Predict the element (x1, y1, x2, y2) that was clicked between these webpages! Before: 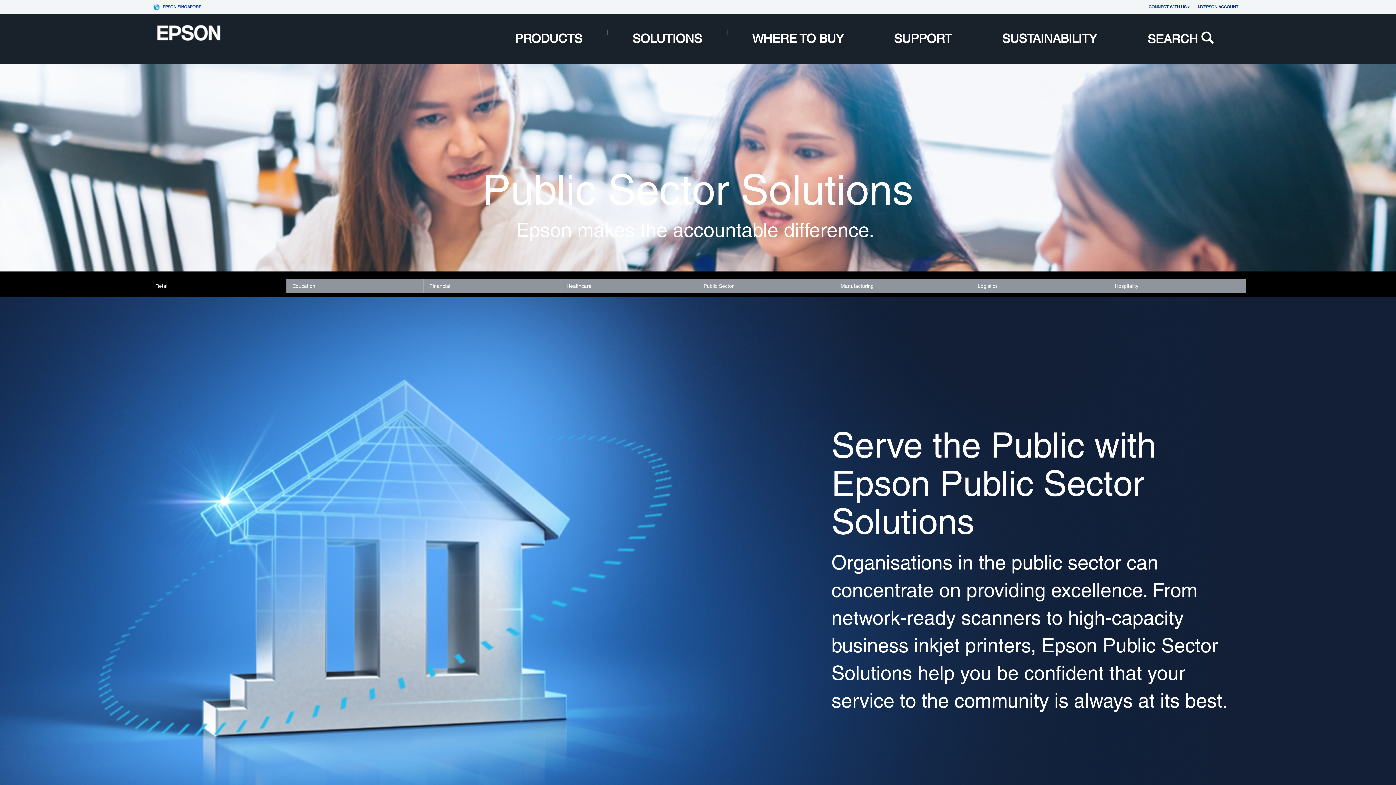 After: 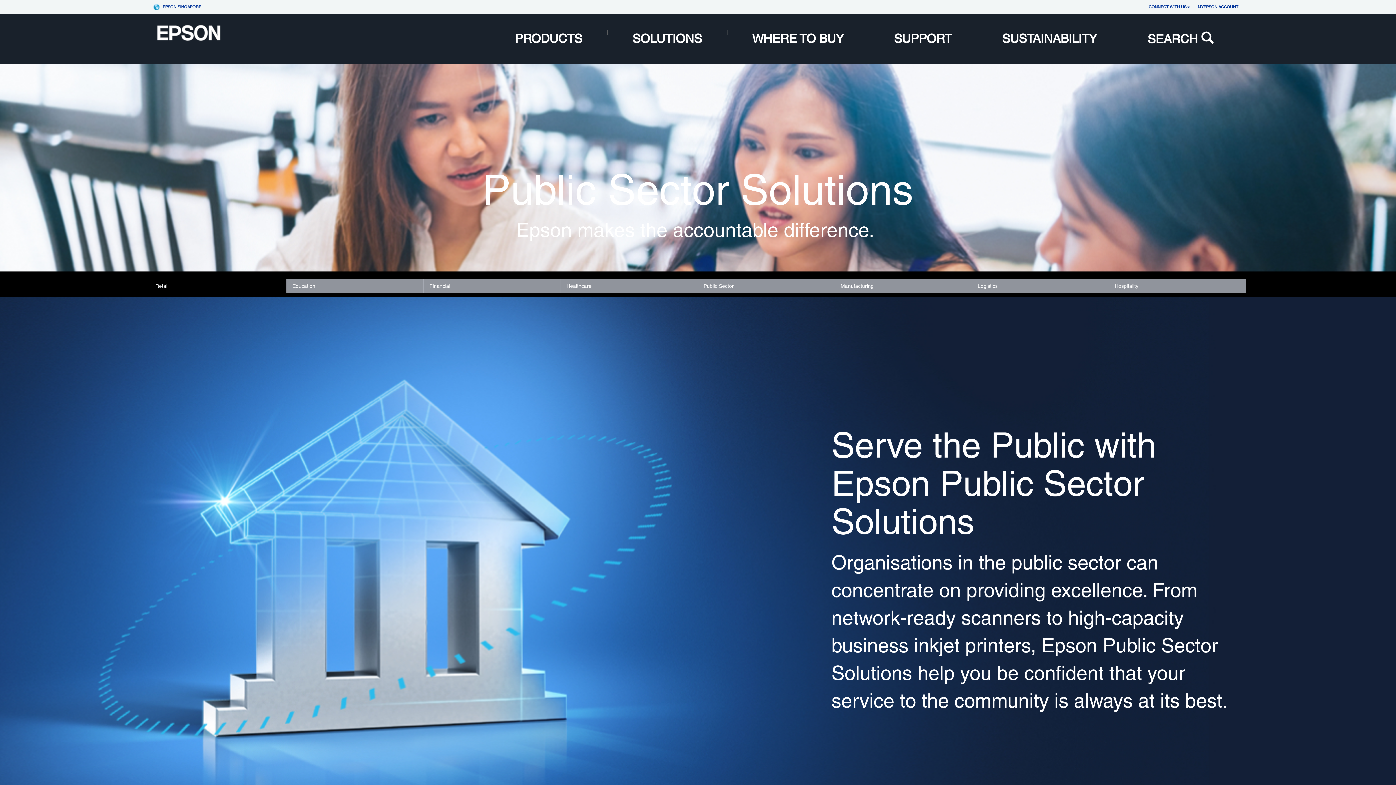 Action: bbox: (1194, 0, 1242, 13) label:  MyEpson Account opens in a new window